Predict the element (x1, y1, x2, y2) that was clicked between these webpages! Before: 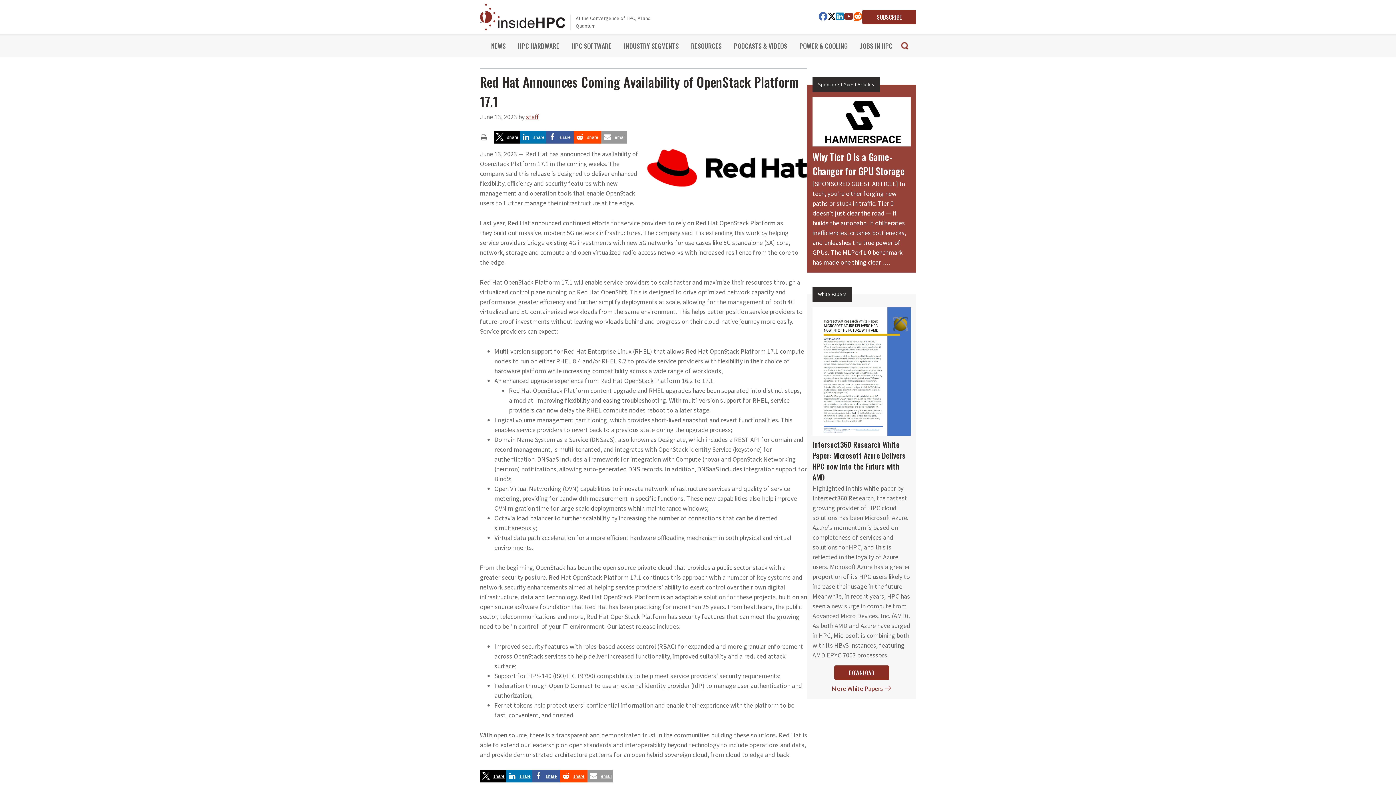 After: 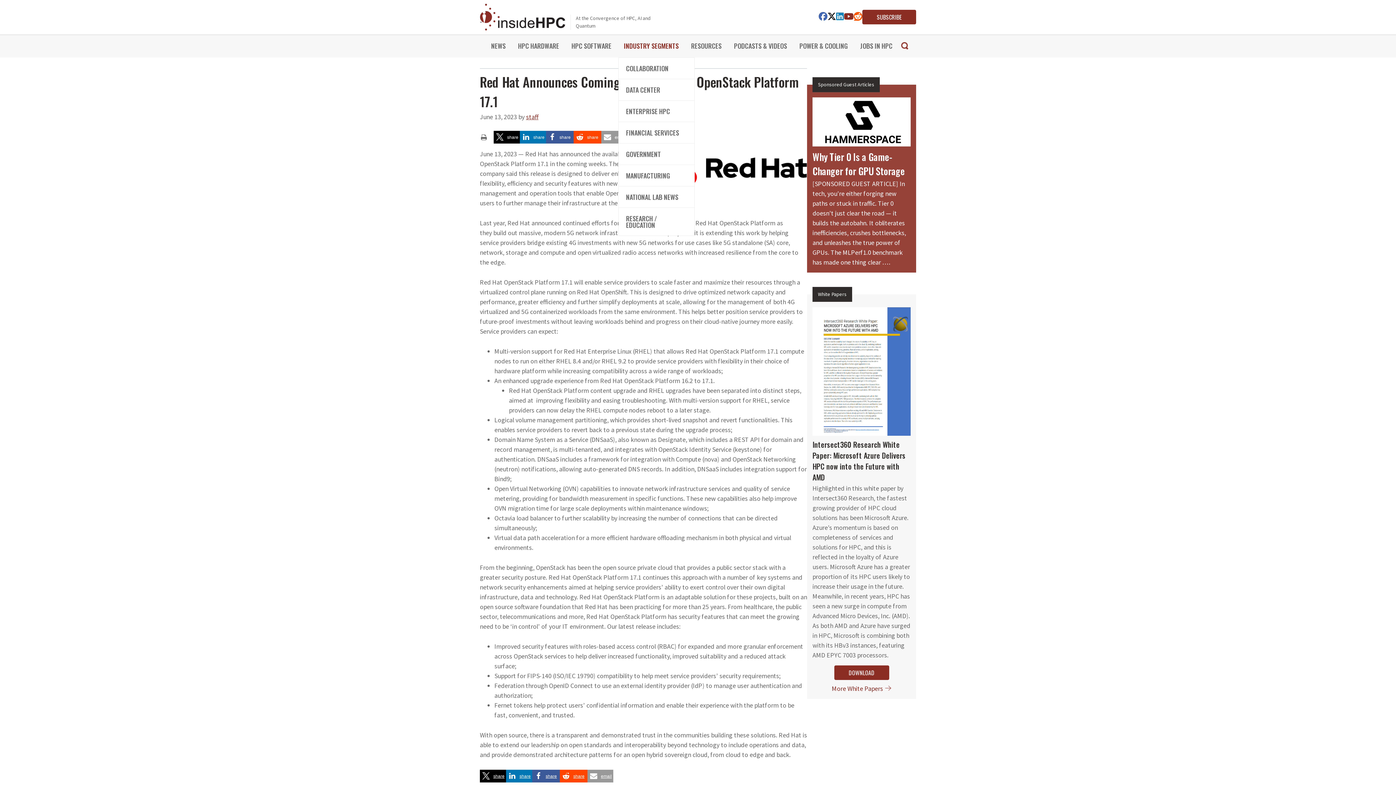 Action: label: INDUSTRY SEGMENTS bbox: (618, 34, 684, 57)